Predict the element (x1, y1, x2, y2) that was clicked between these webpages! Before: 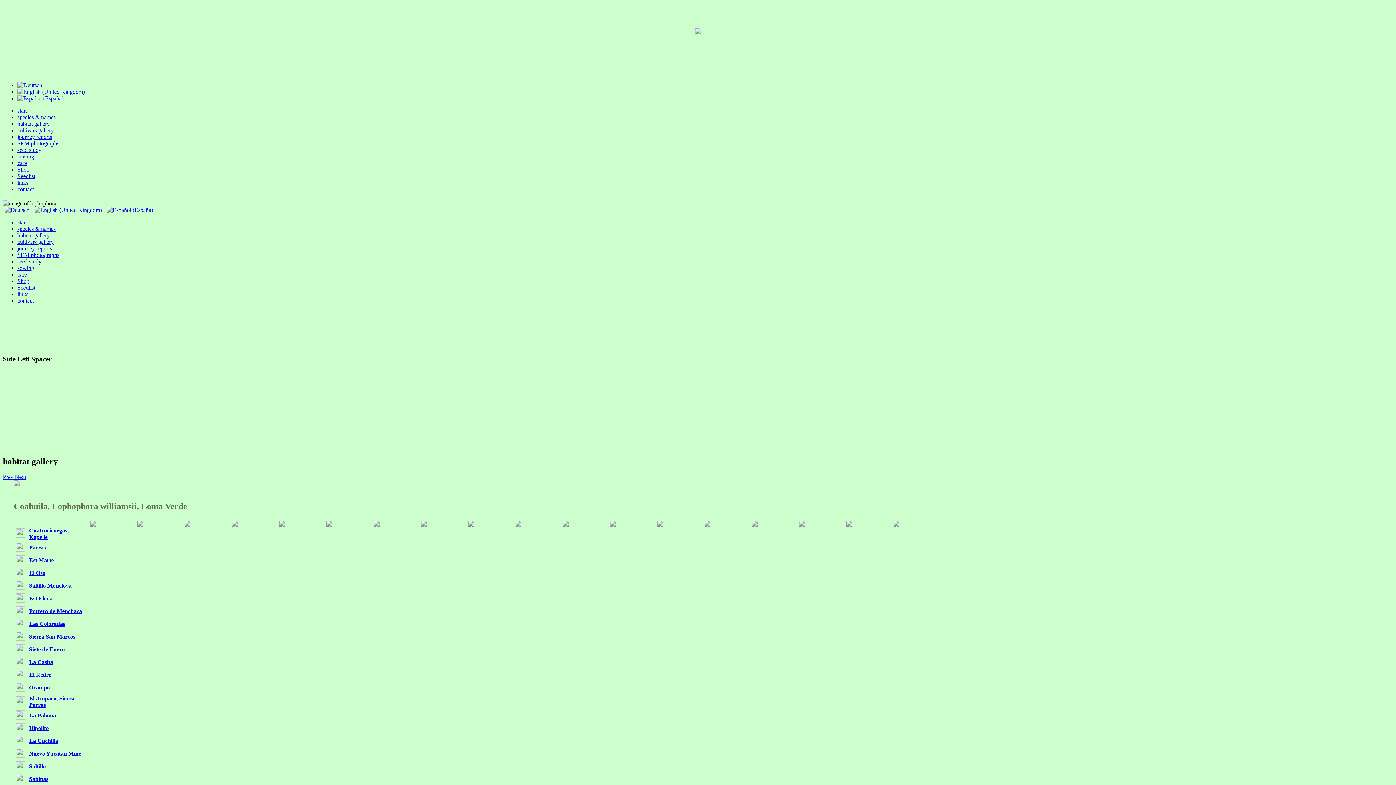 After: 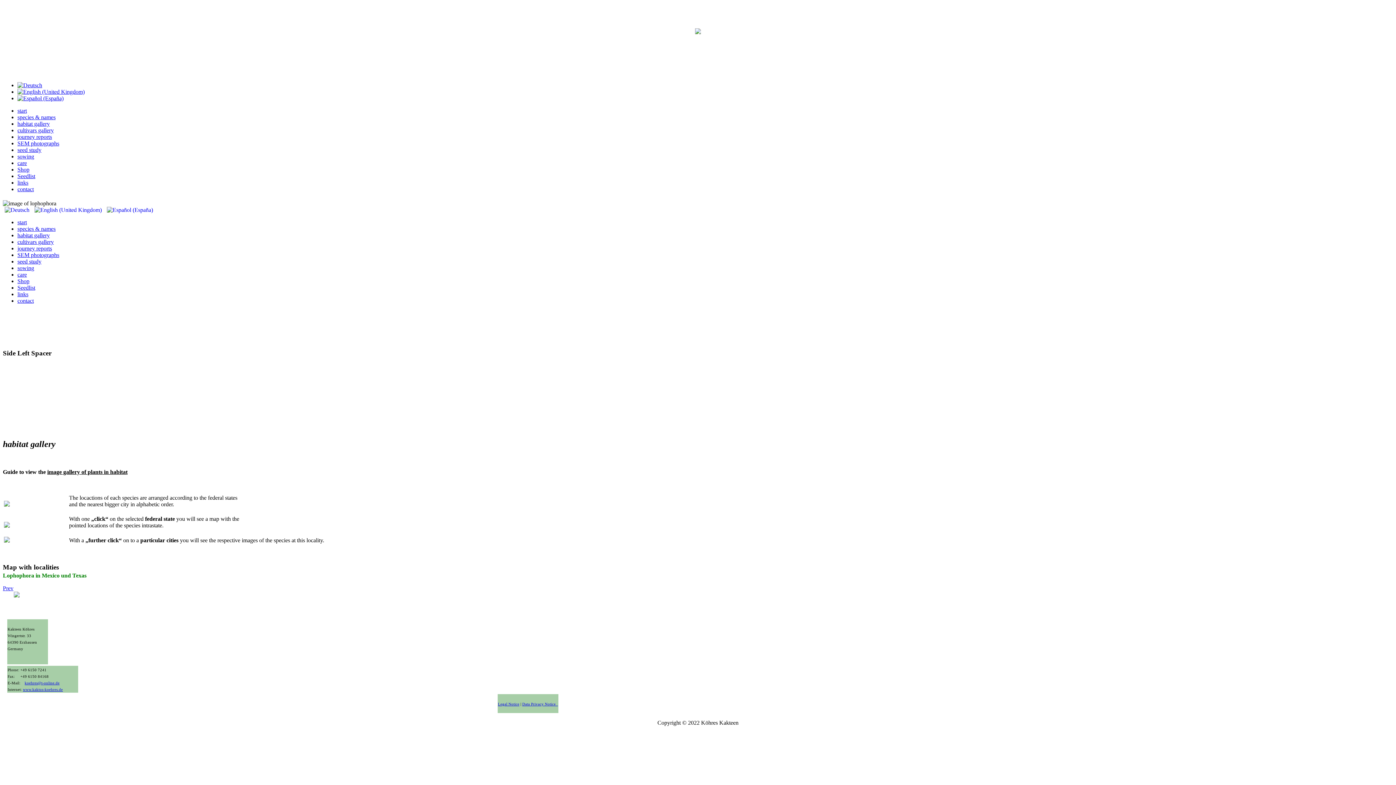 Action: label: habitat gallery bbox: (17, 232, 49, 238)